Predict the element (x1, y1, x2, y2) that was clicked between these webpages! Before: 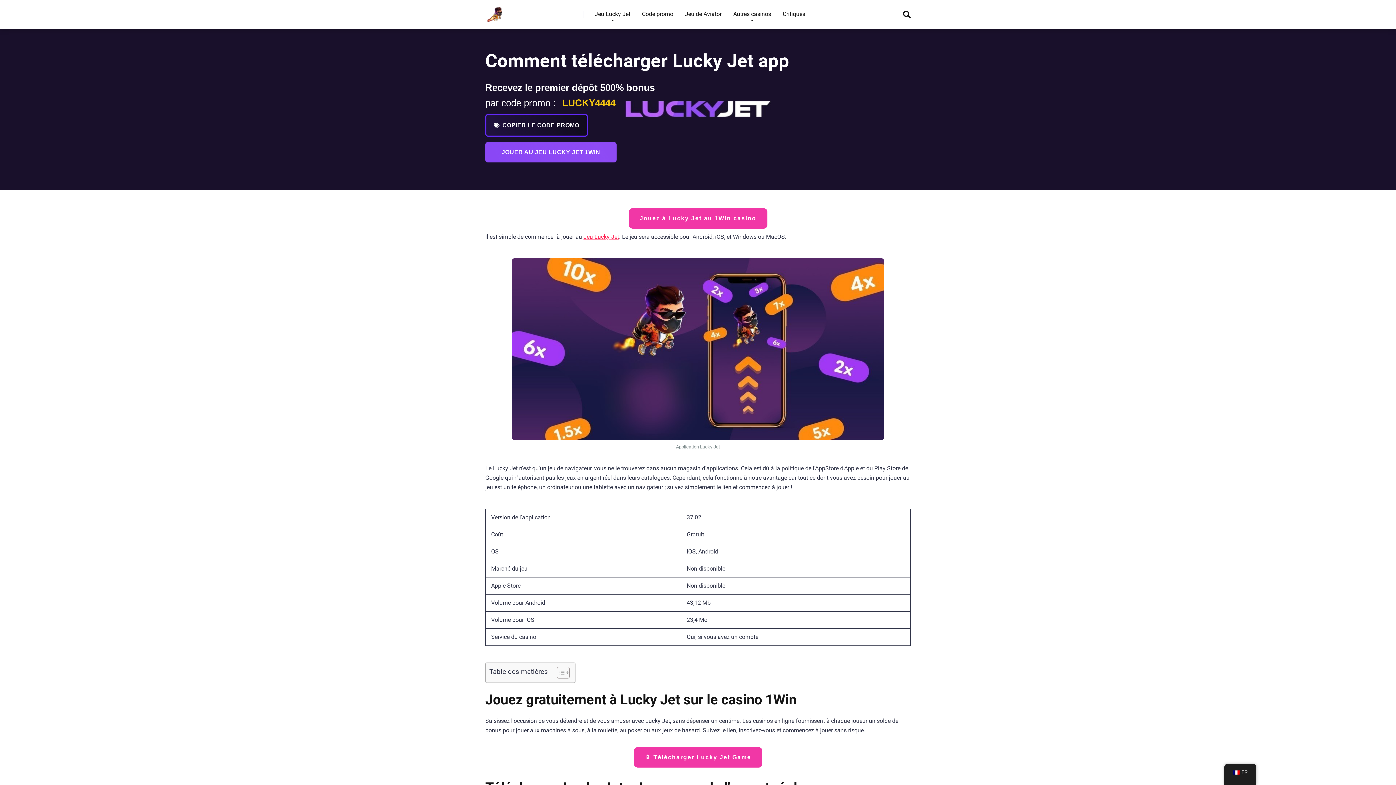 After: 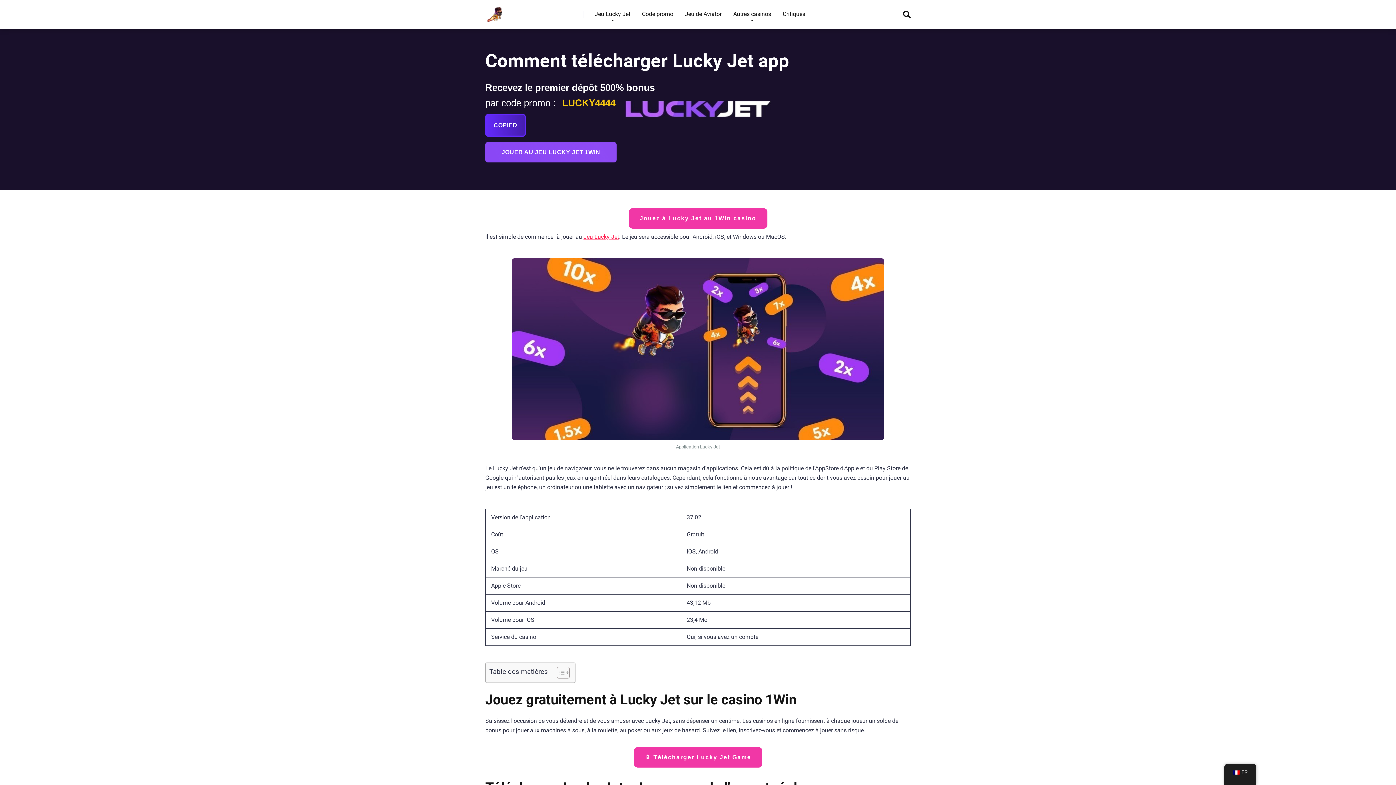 Action: bbox: (485, 114, 587, 136) label: COPIER LE CODE PROMO